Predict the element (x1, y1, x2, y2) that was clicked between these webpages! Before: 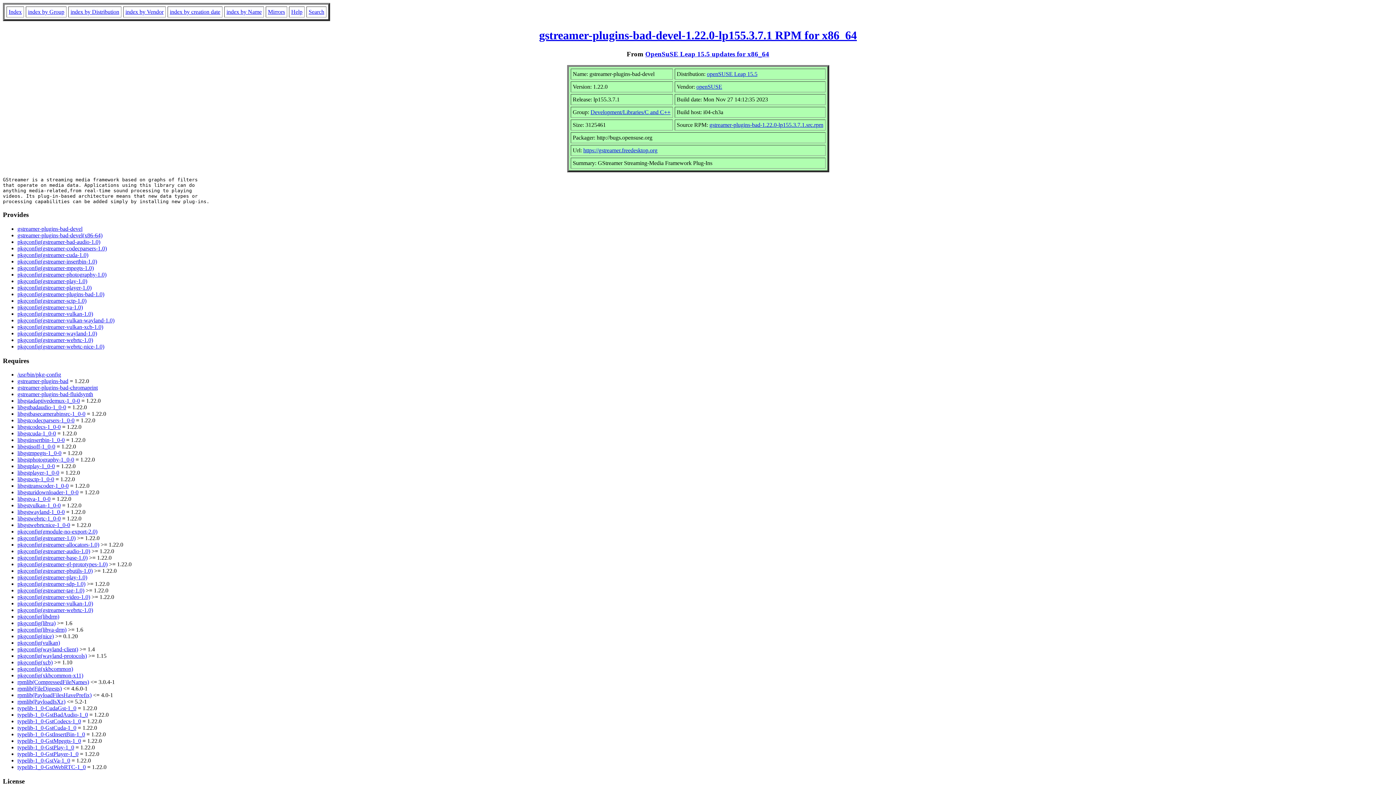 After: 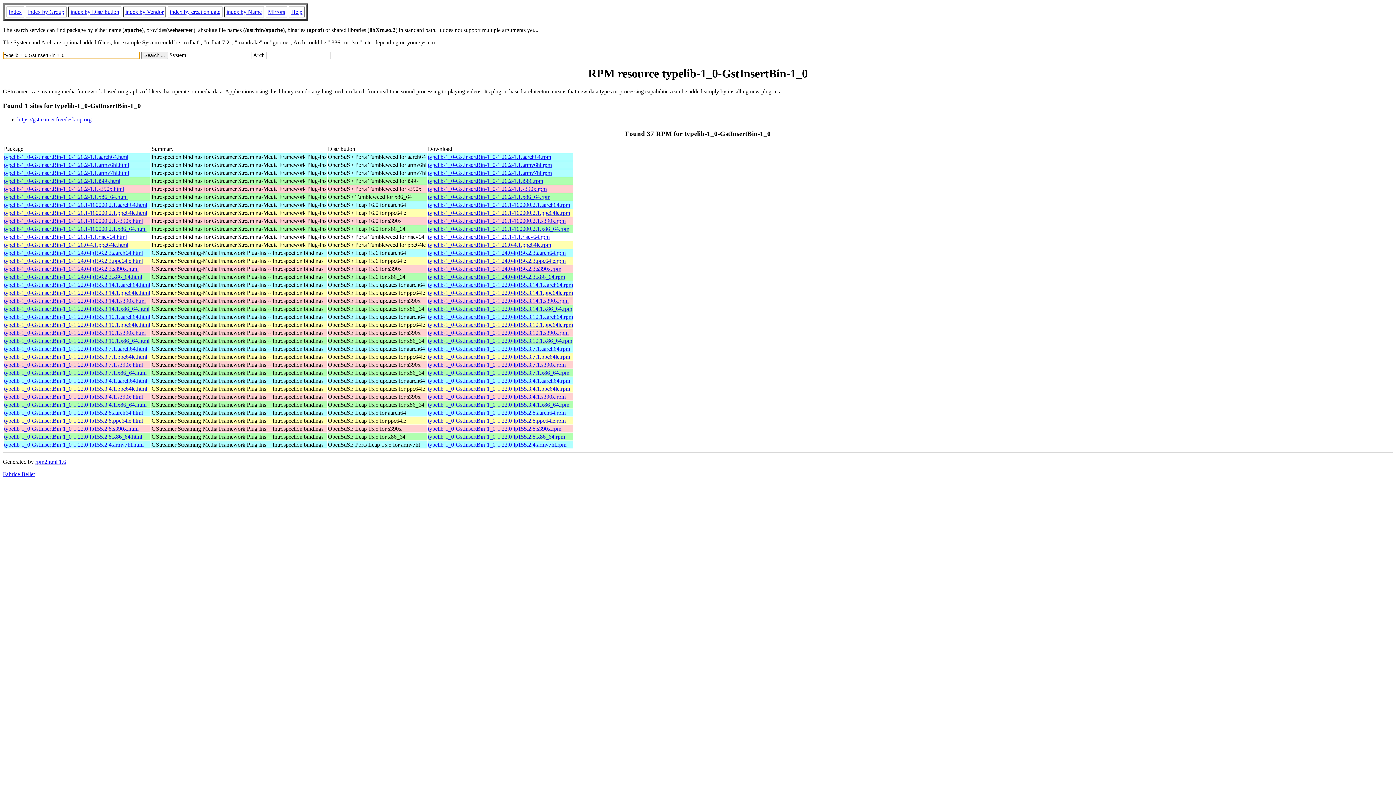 Action: bbox: (17, 731, 85, 737) label: typelib-1_0-GstInsertBin-1_0